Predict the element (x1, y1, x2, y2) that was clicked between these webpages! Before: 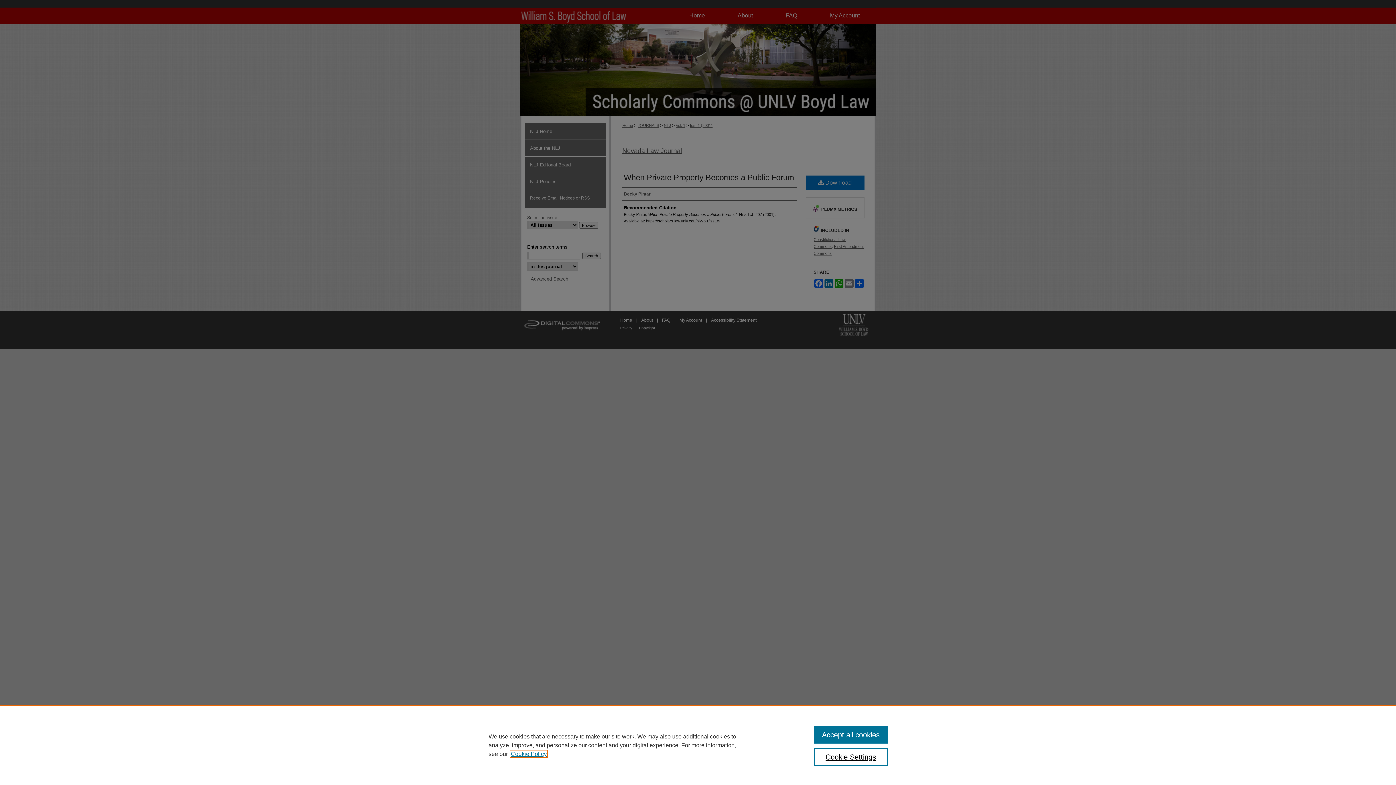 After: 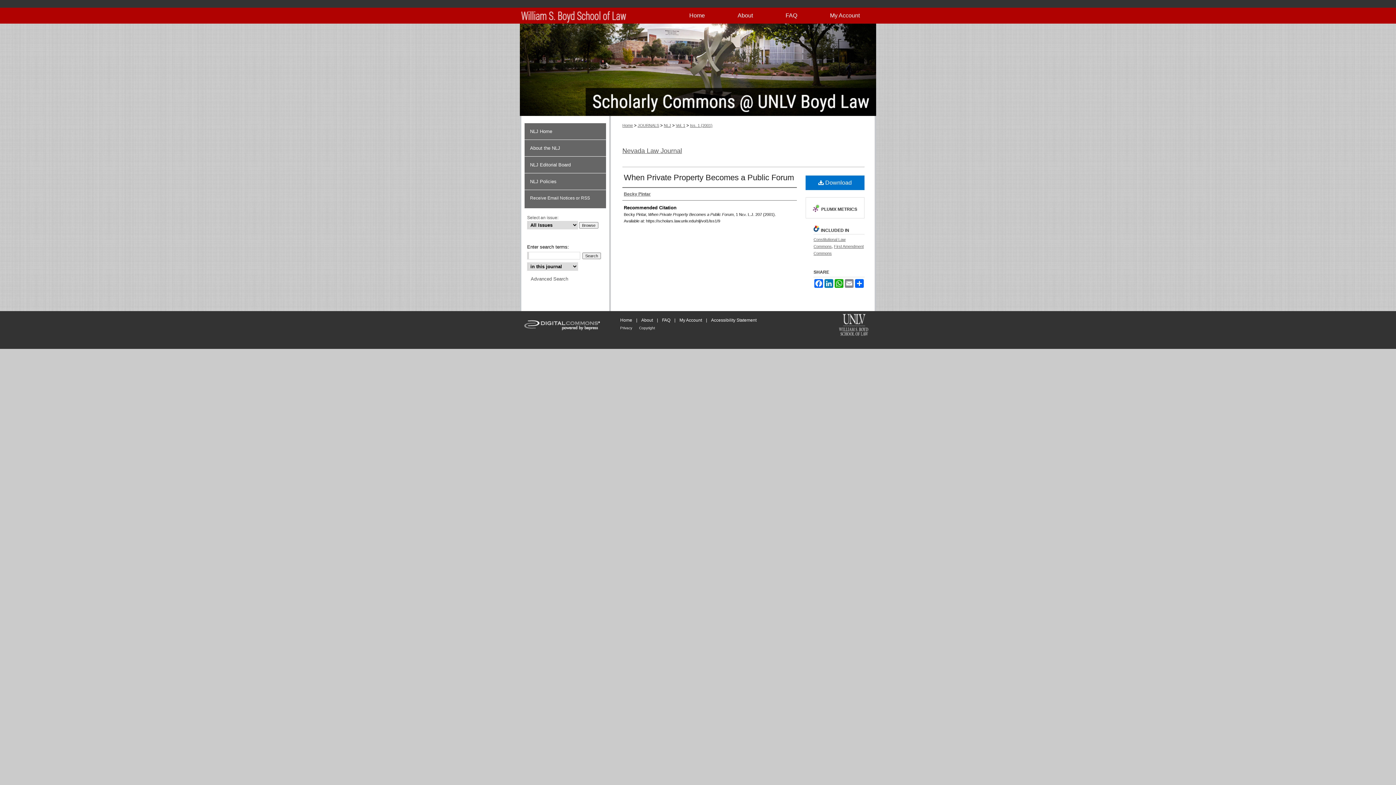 Action: label: Accept all cookies bbox: (814, 726, 887, 744)